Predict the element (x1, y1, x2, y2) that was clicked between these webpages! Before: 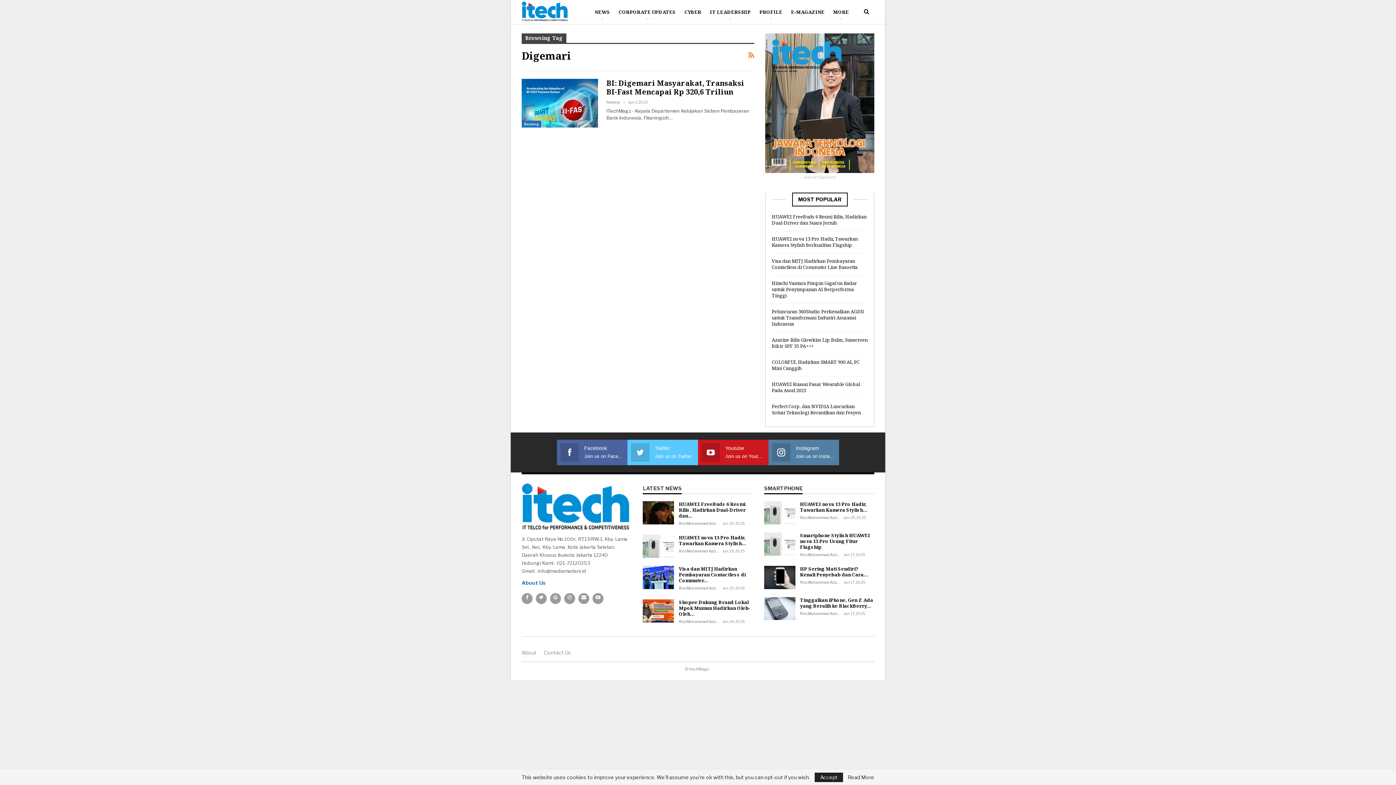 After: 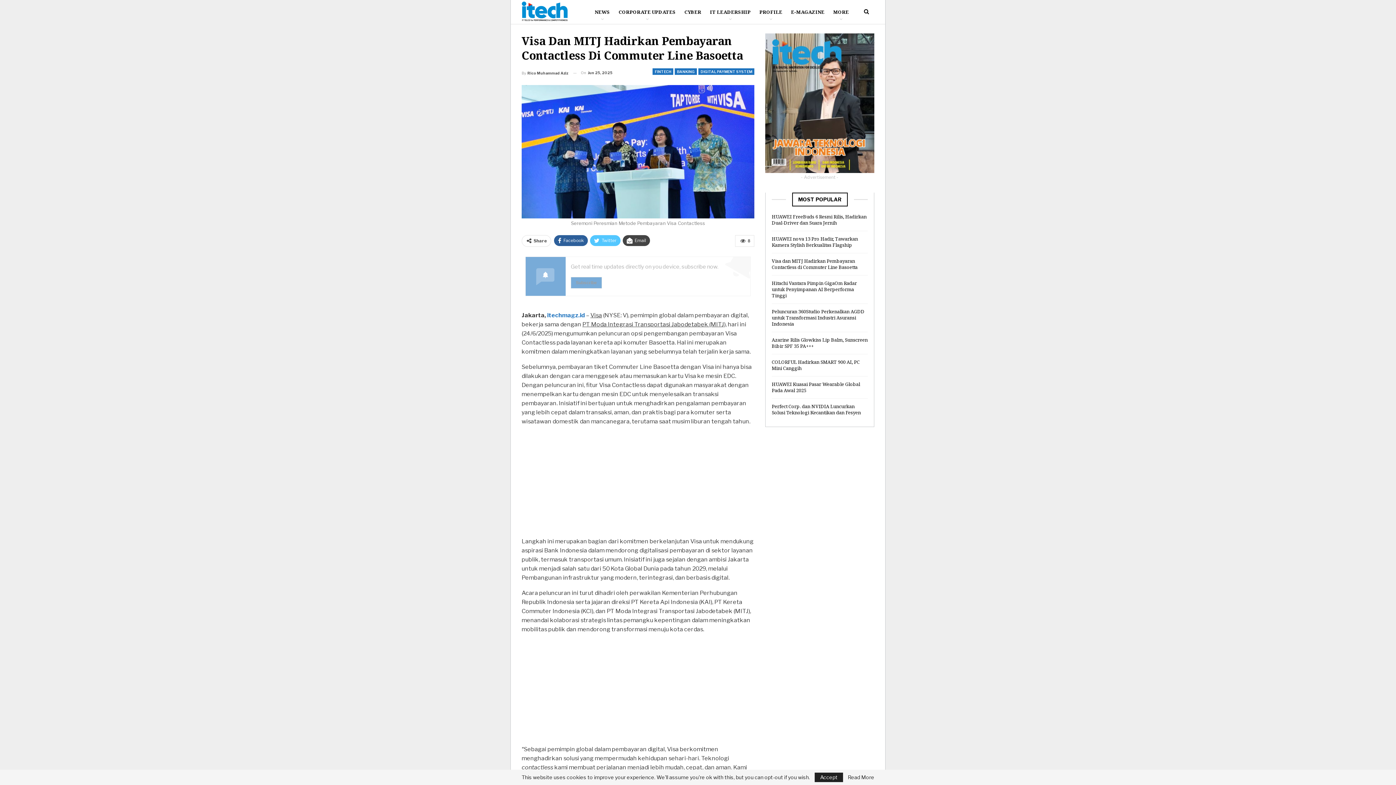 Action: bbox: (772, 257, 857, 270) label: Visa dan MITJ Hadirkan Pembayaran Contactless di Commuter Line Basoetta